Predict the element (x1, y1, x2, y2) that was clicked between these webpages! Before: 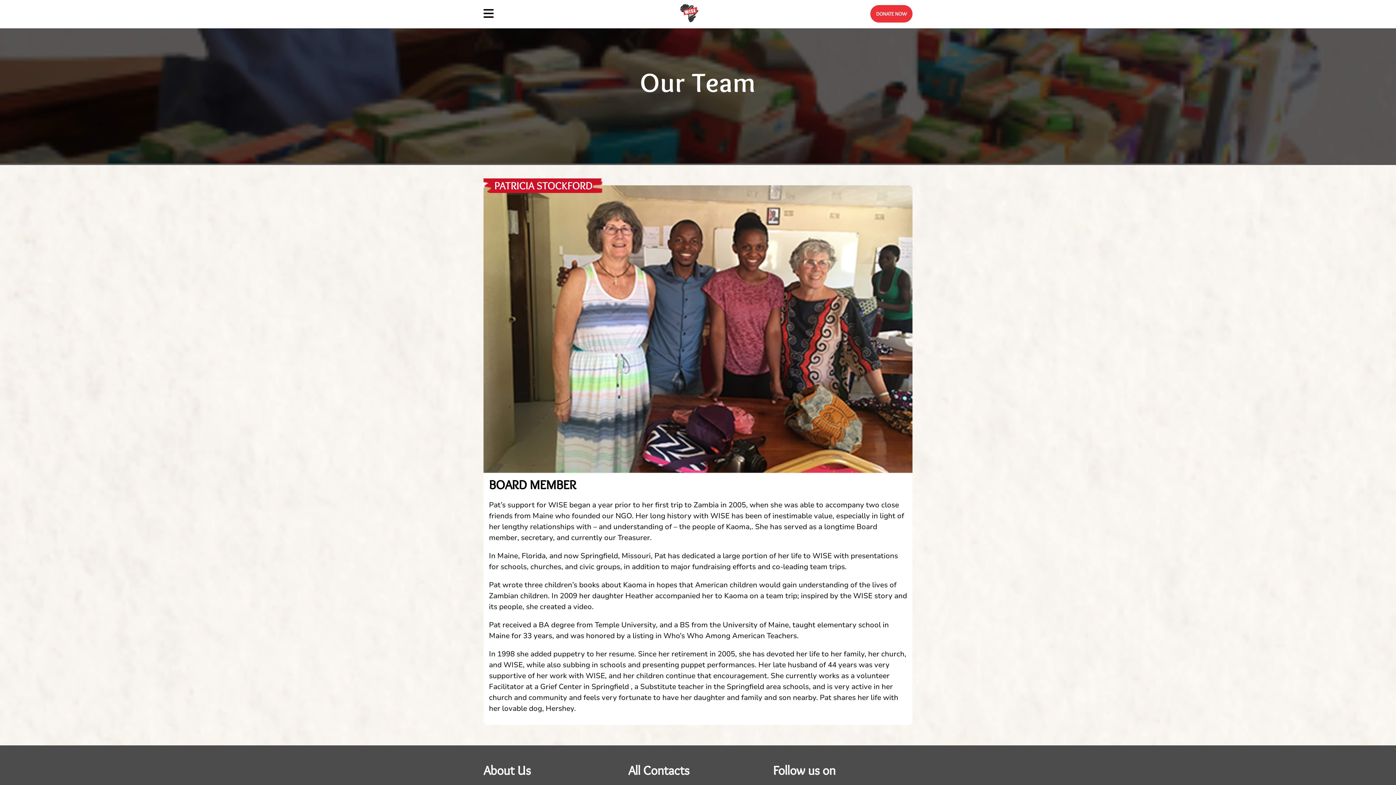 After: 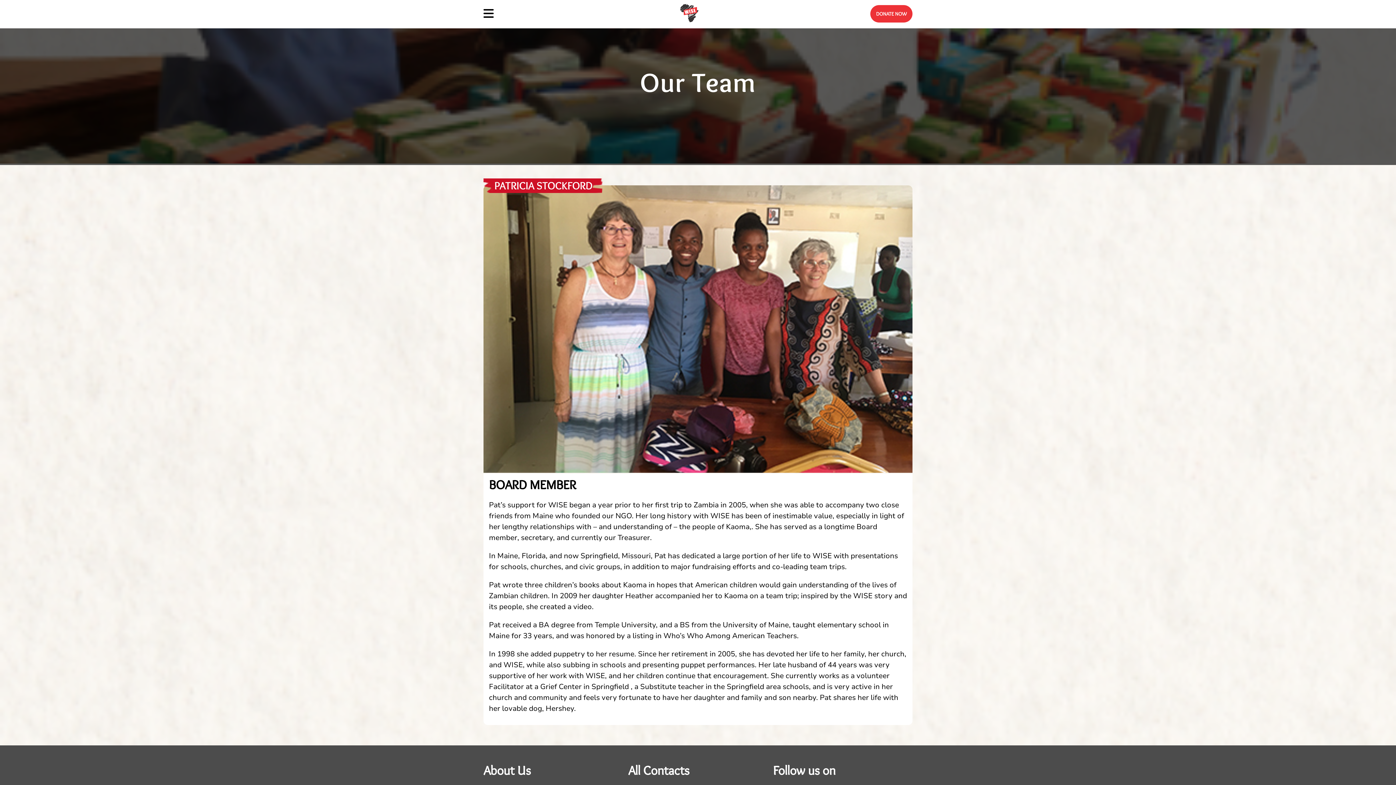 Action: bbox: (870, 5, 912, 22) label: DONATE NOW